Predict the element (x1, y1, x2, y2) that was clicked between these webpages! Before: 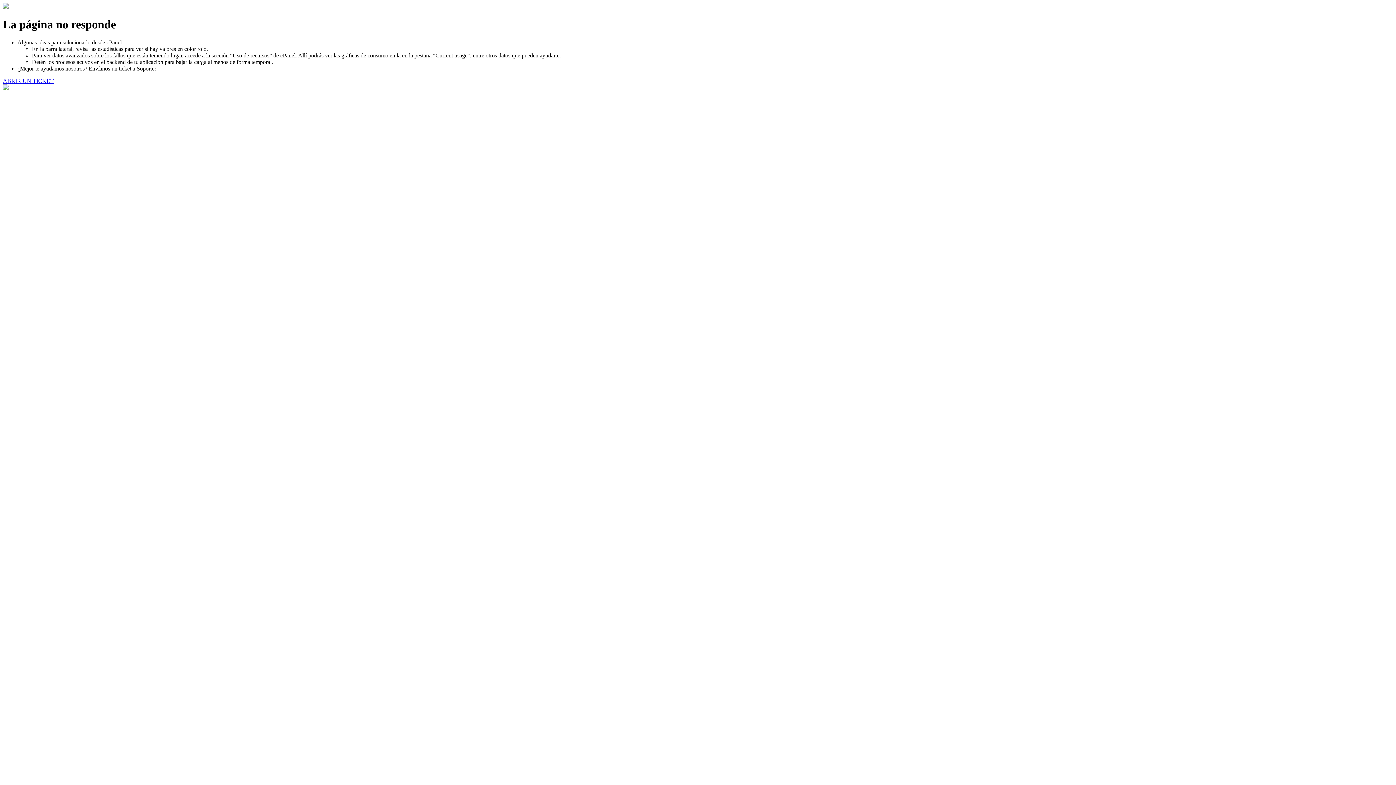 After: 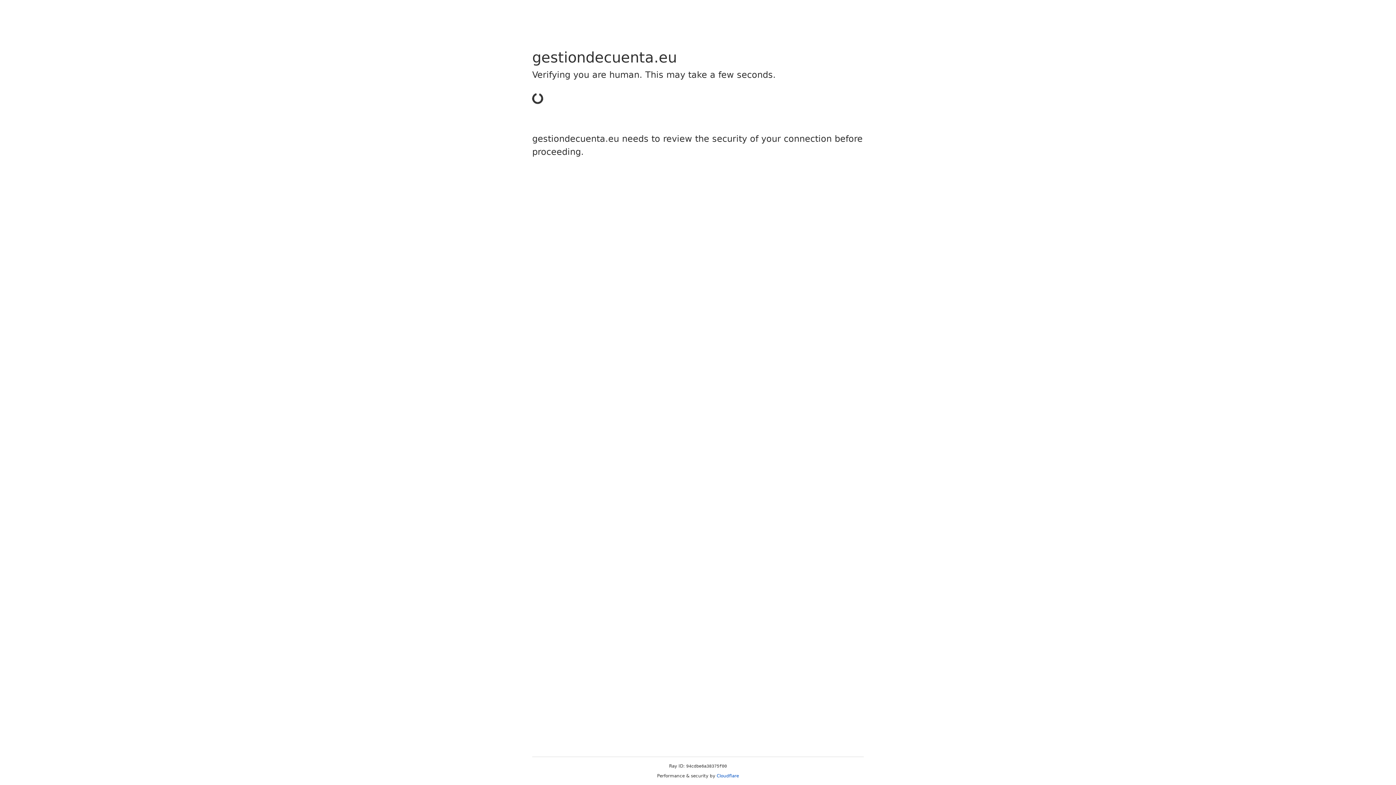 Action: bbox: (2, 77, 53, 83) label: ABRIR UN TICKET